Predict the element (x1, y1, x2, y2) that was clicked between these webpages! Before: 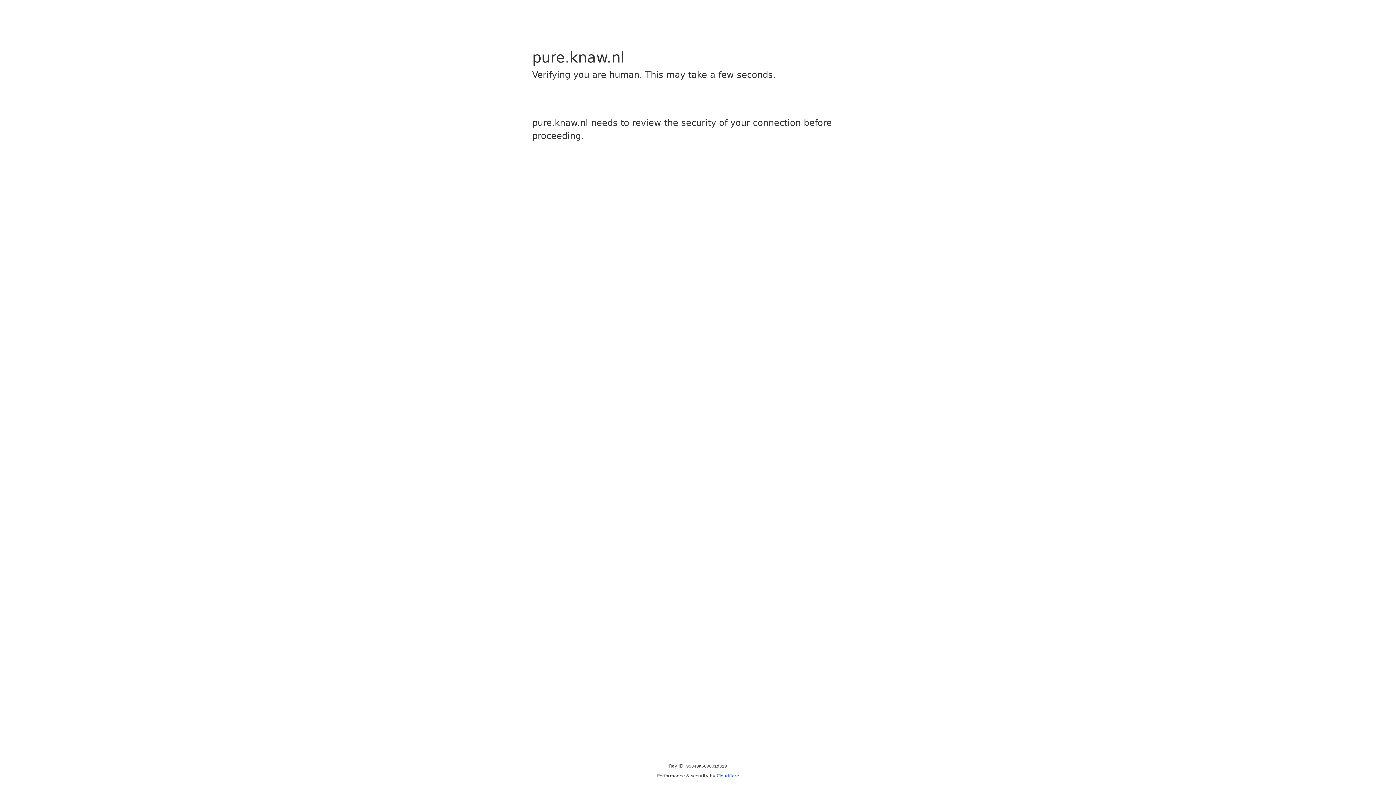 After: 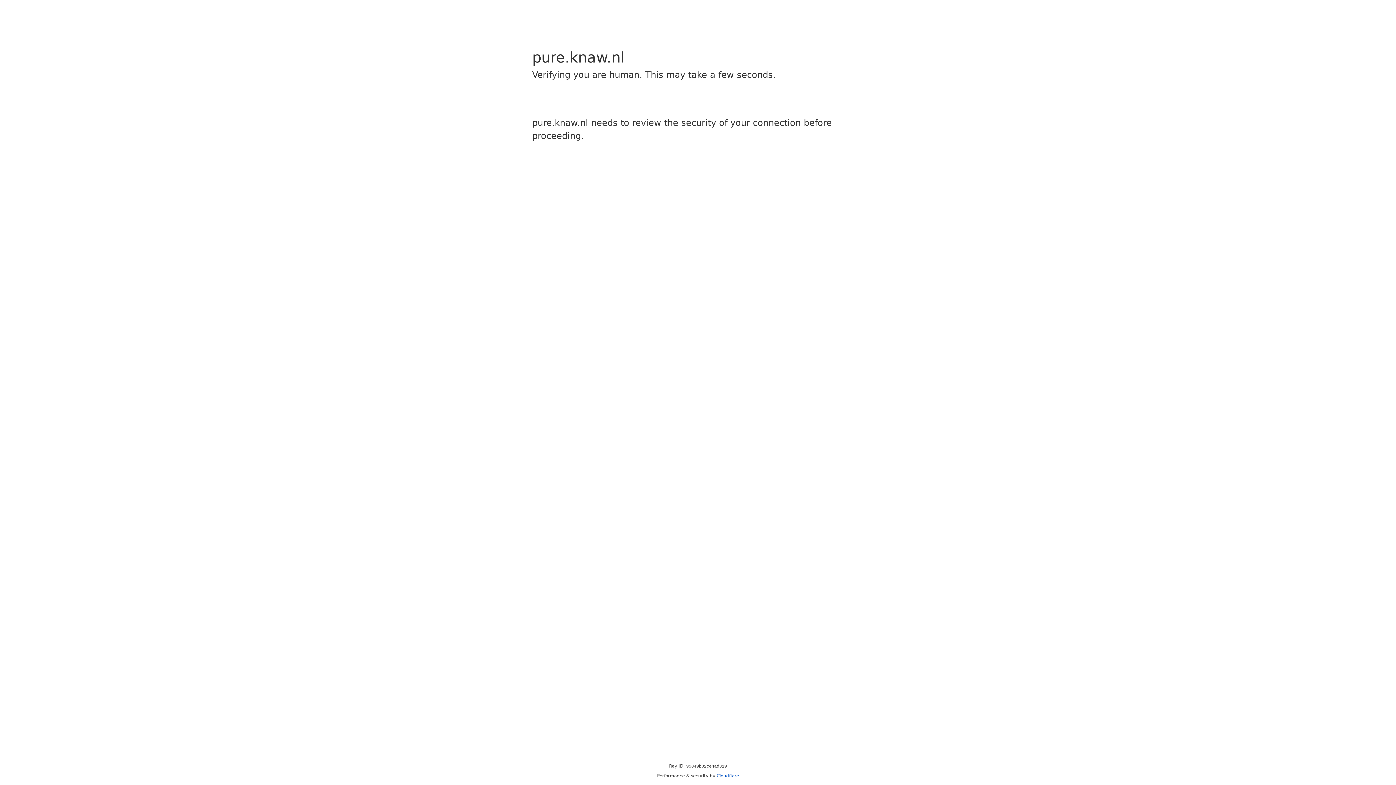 Action: label: Cloudflare bbox: (716, 773, 739, 778)